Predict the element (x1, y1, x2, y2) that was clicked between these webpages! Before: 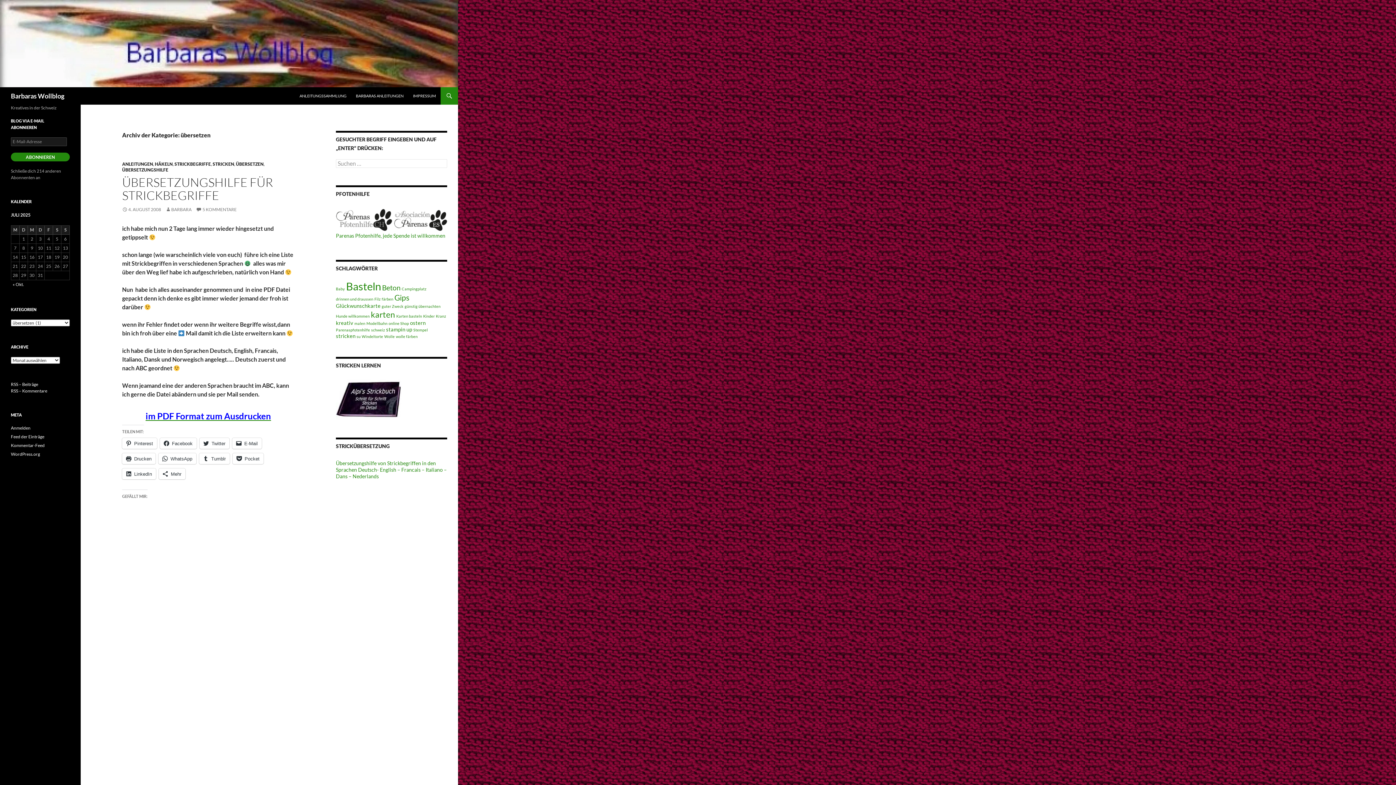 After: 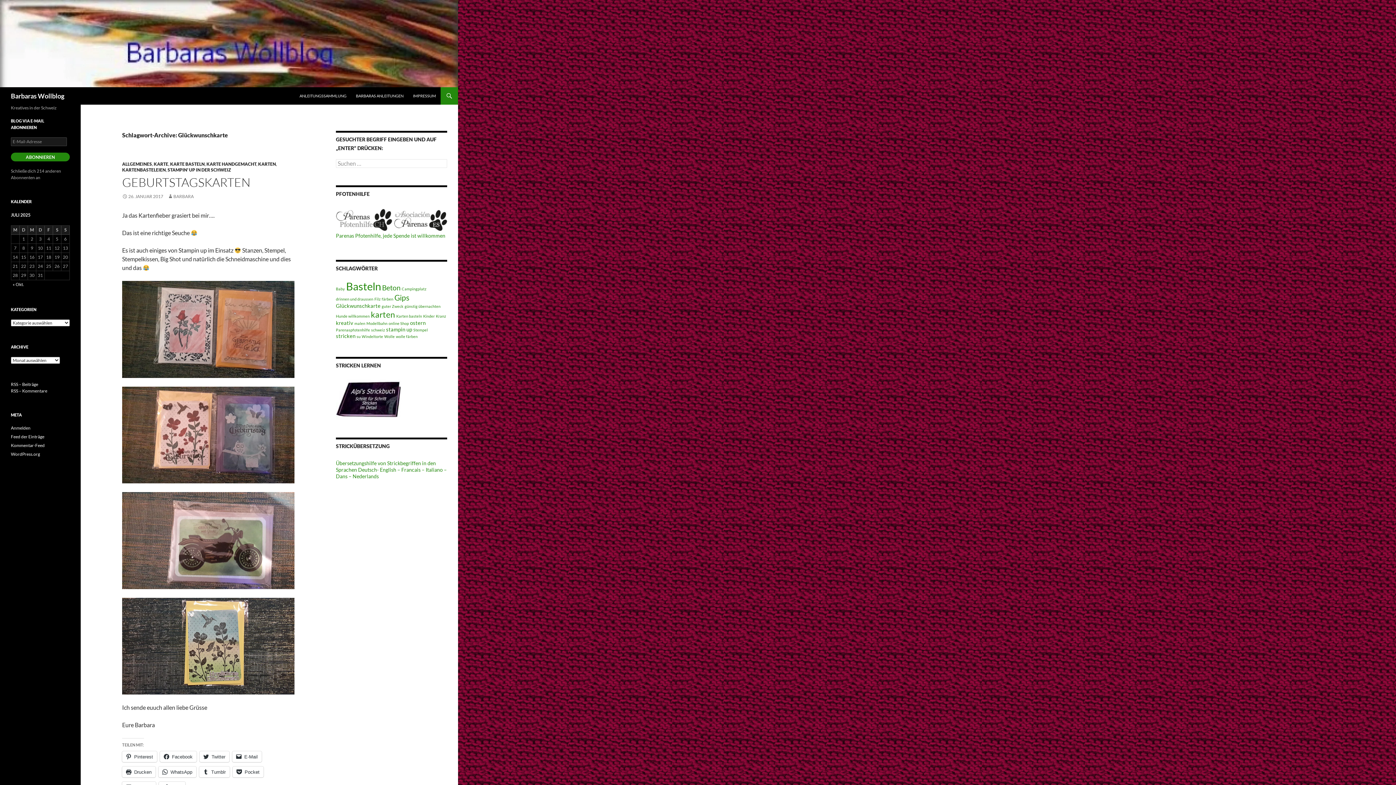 Action: bbox: (336, 303, 380, 309) label: Glückwunschkarte (2 Einträge)